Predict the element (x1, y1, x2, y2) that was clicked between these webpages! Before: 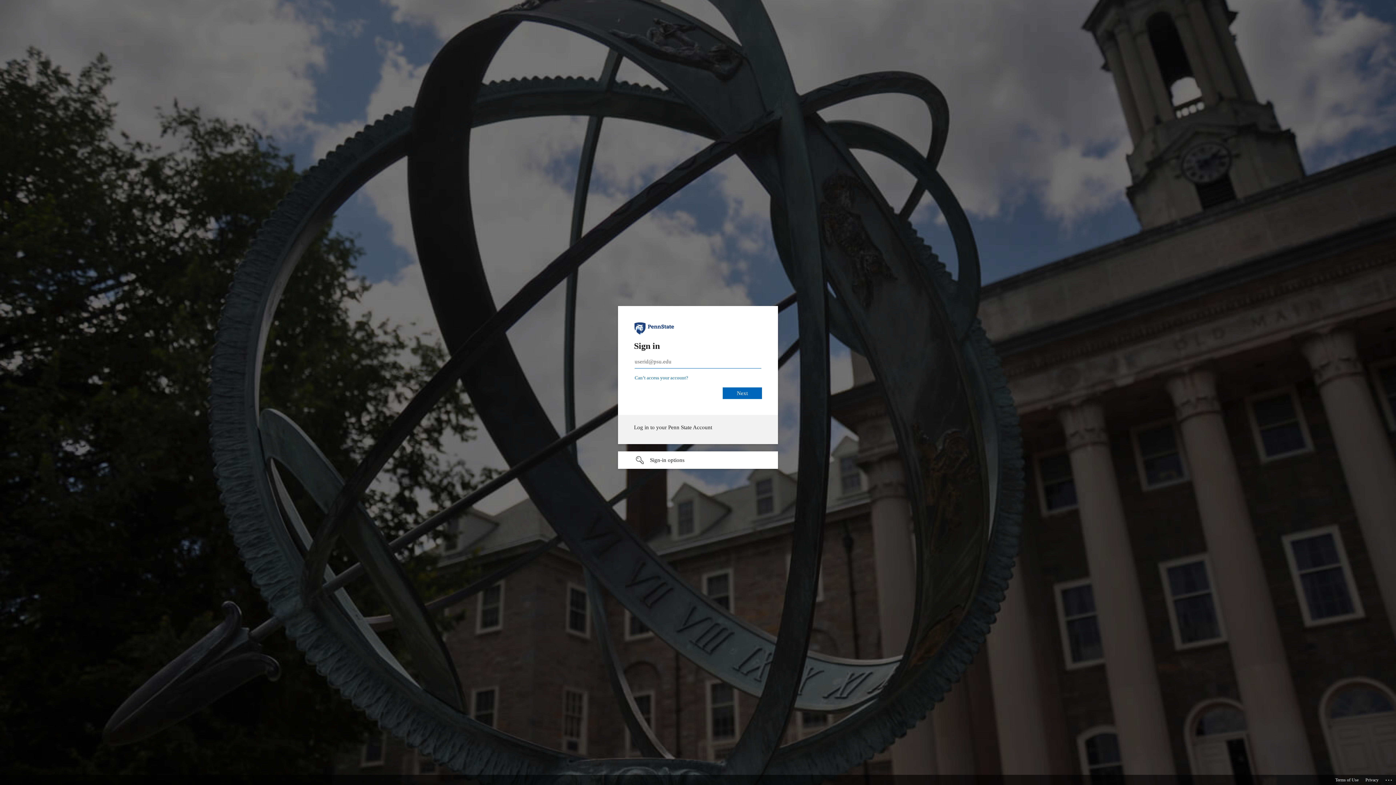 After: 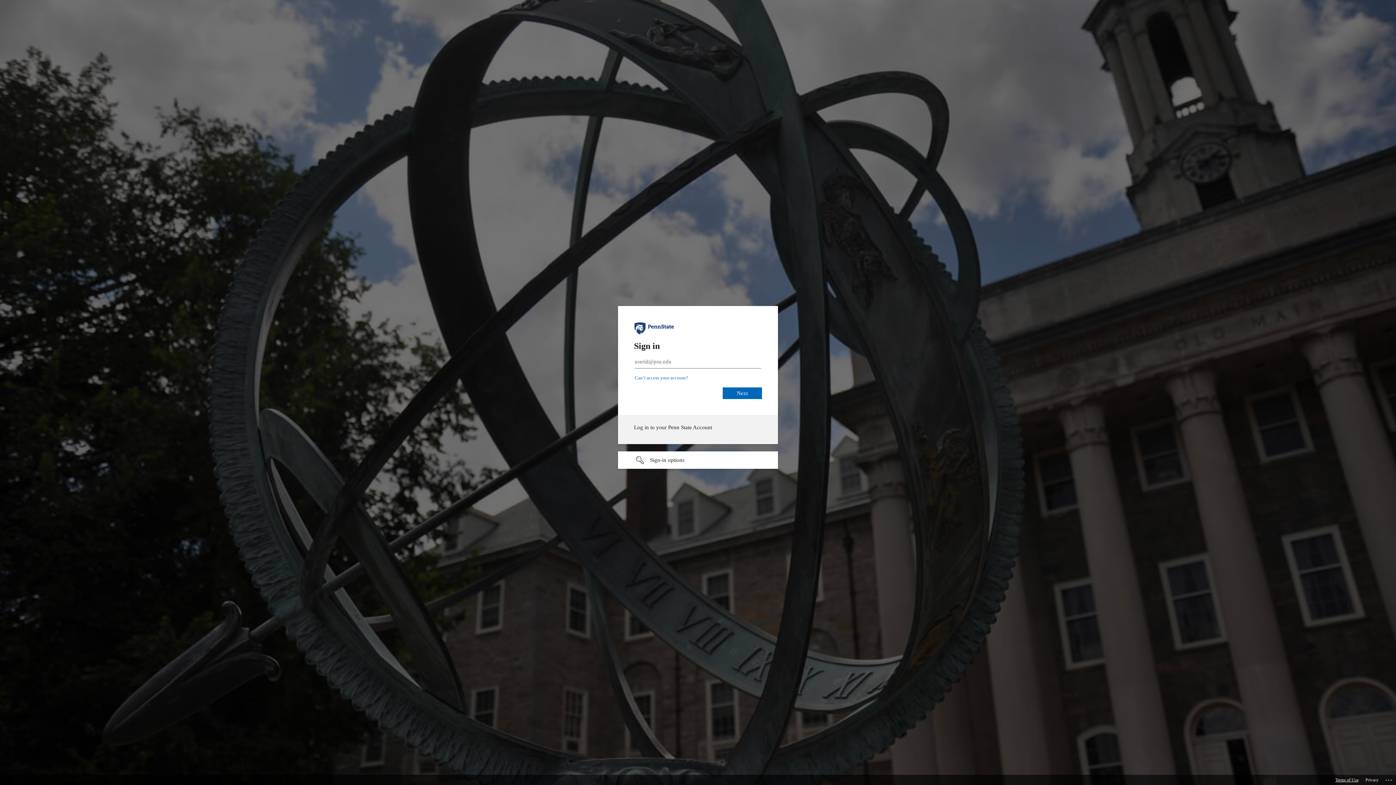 Action: bbox: (1335, 775, 1358, 785) label: Terms of Use